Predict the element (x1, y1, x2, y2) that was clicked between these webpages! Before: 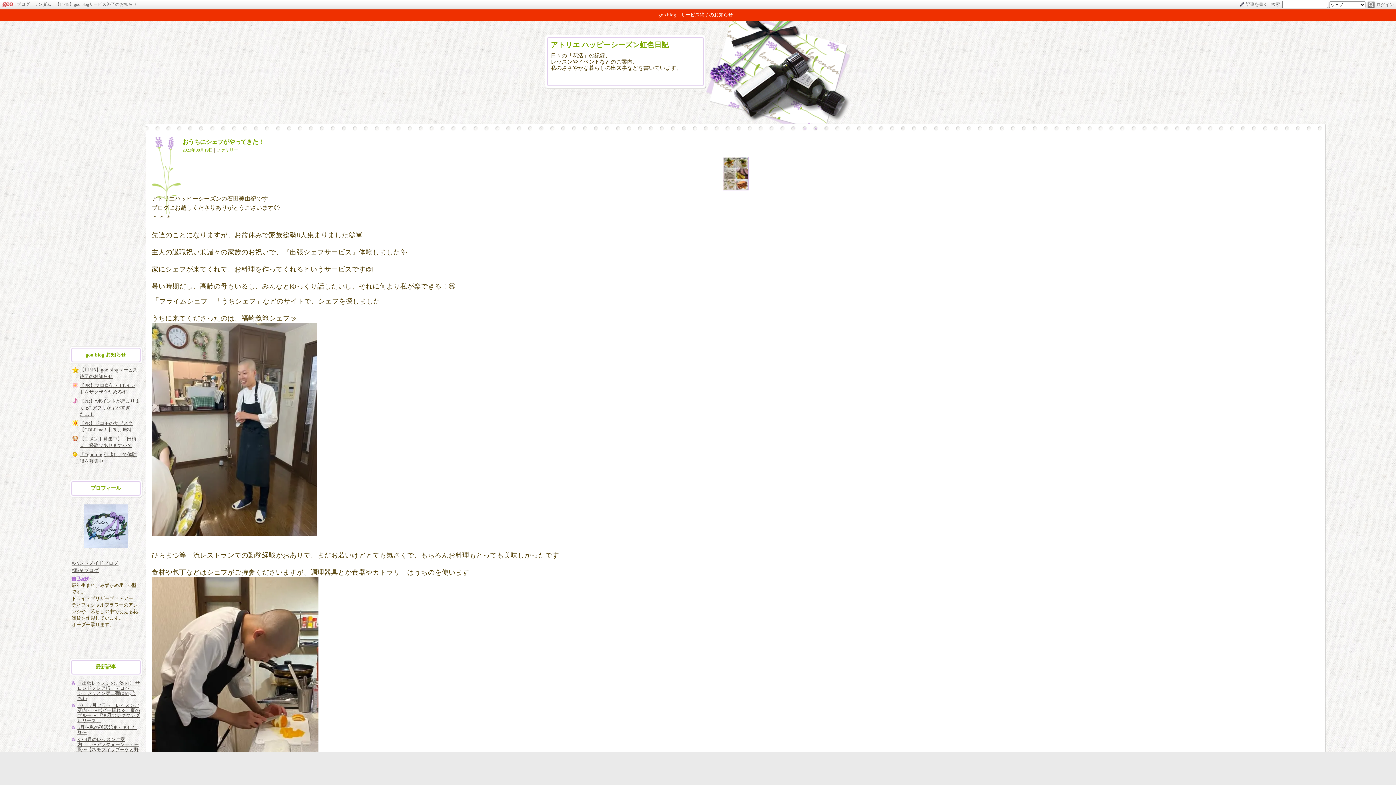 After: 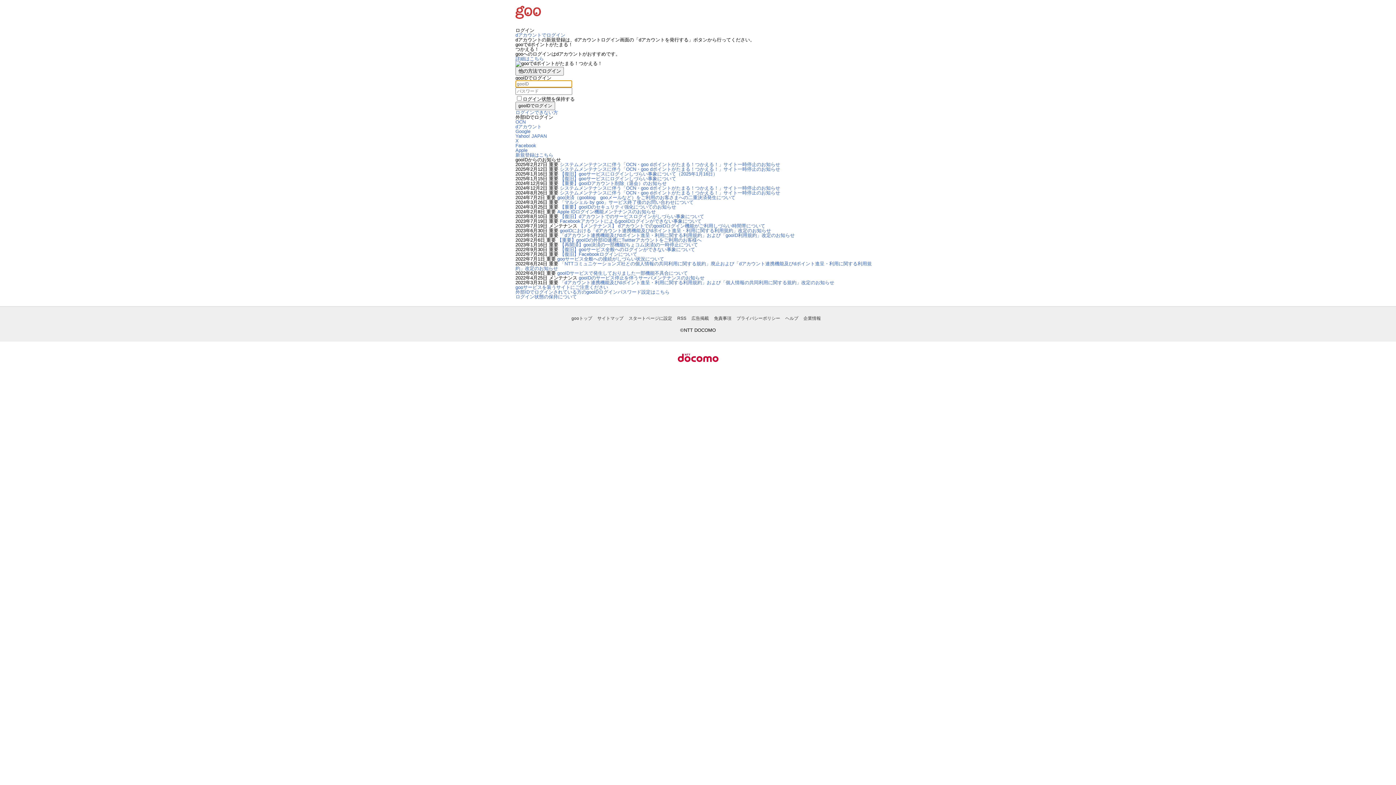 Action: bbox: (1376, 1, 1394, 7) label: ログイン